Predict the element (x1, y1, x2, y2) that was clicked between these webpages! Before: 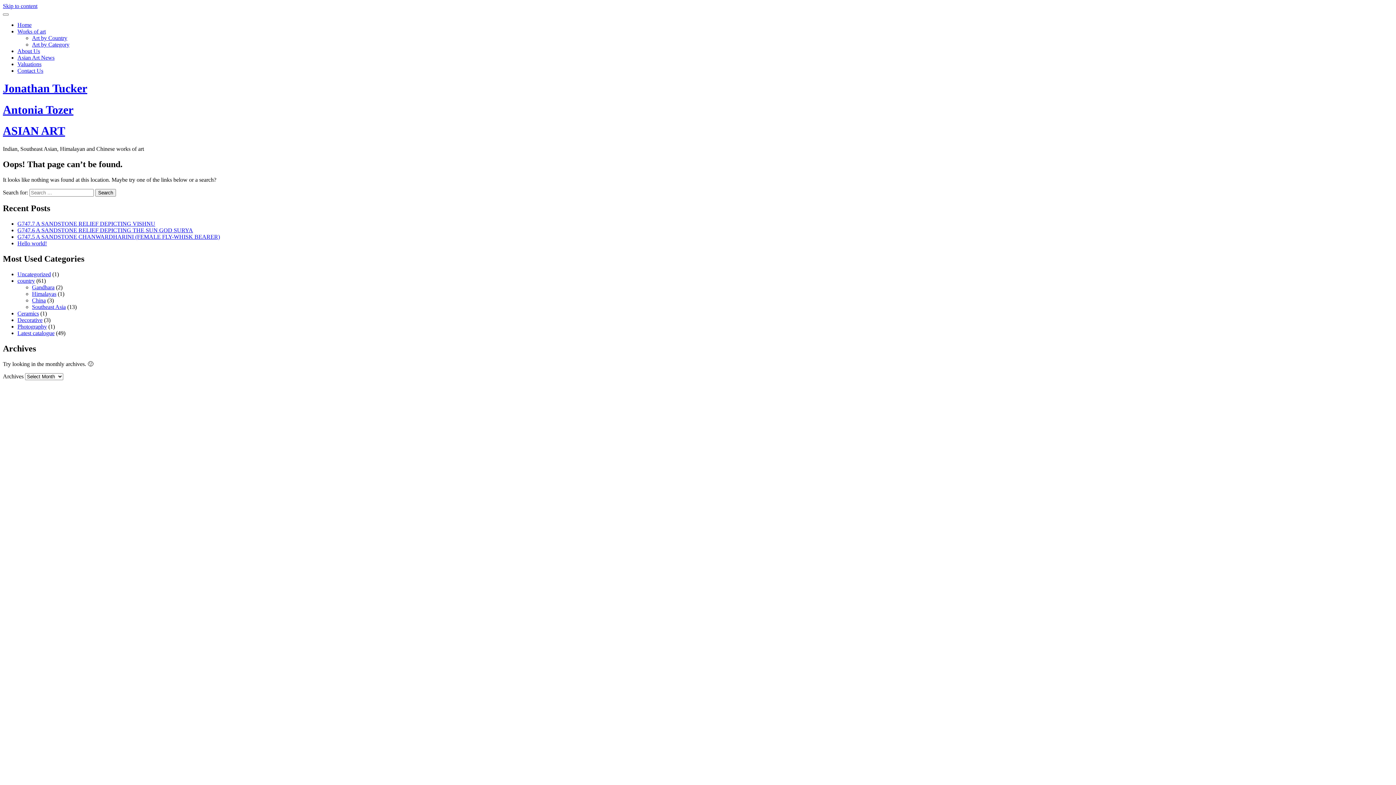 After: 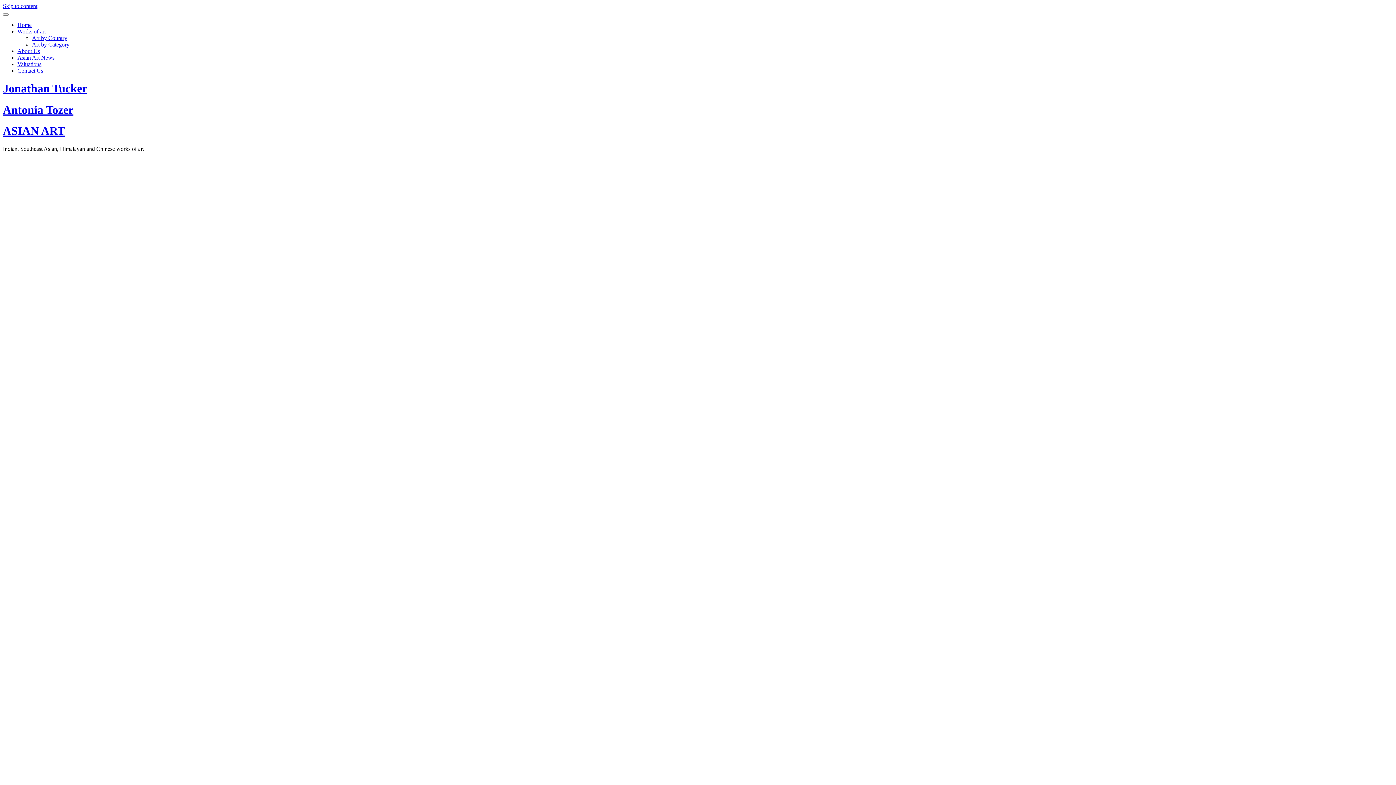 Action: label: Hello world! bbox: (17, 240, 46, 246)